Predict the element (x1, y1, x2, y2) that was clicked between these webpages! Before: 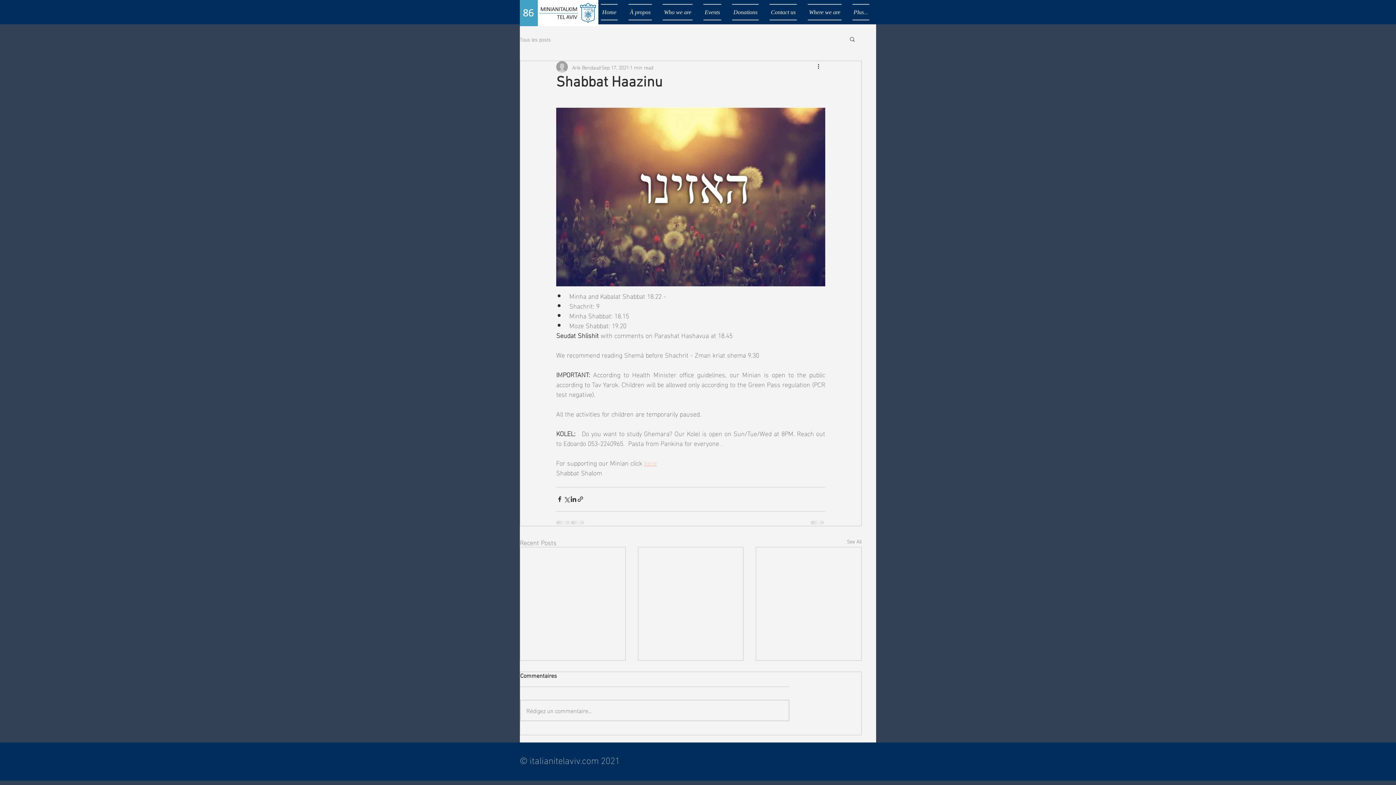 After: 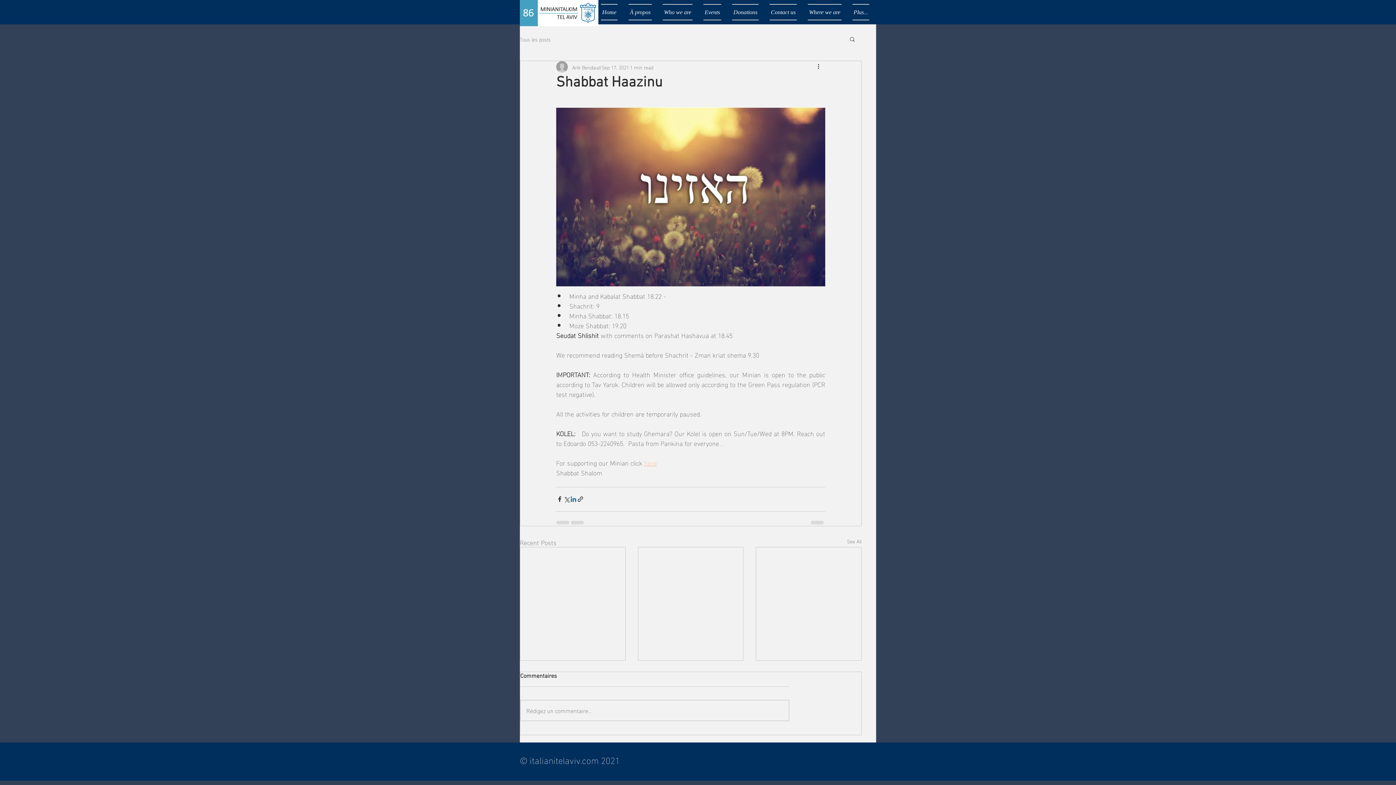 Action: label: Share via LinkedIn bbox: (570, 496, 577, 502)